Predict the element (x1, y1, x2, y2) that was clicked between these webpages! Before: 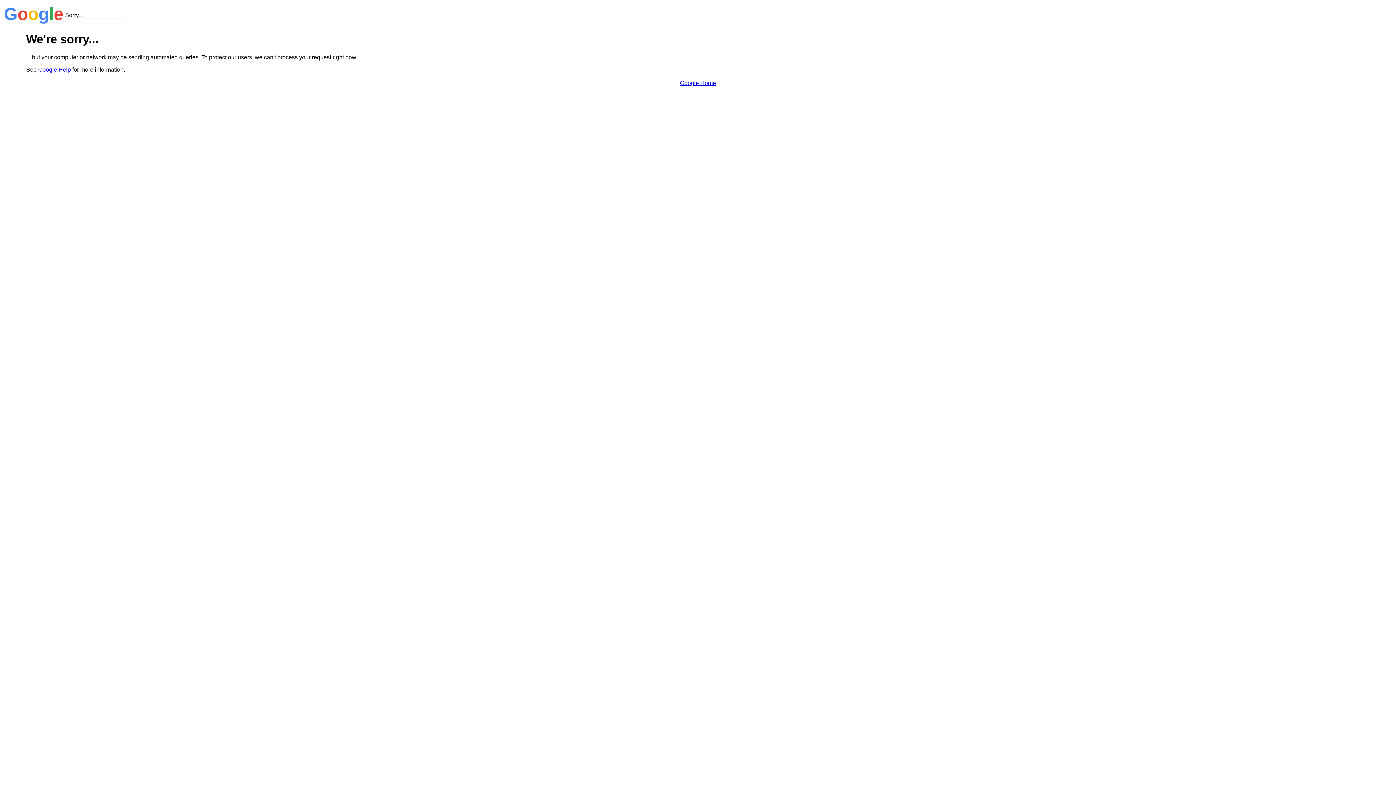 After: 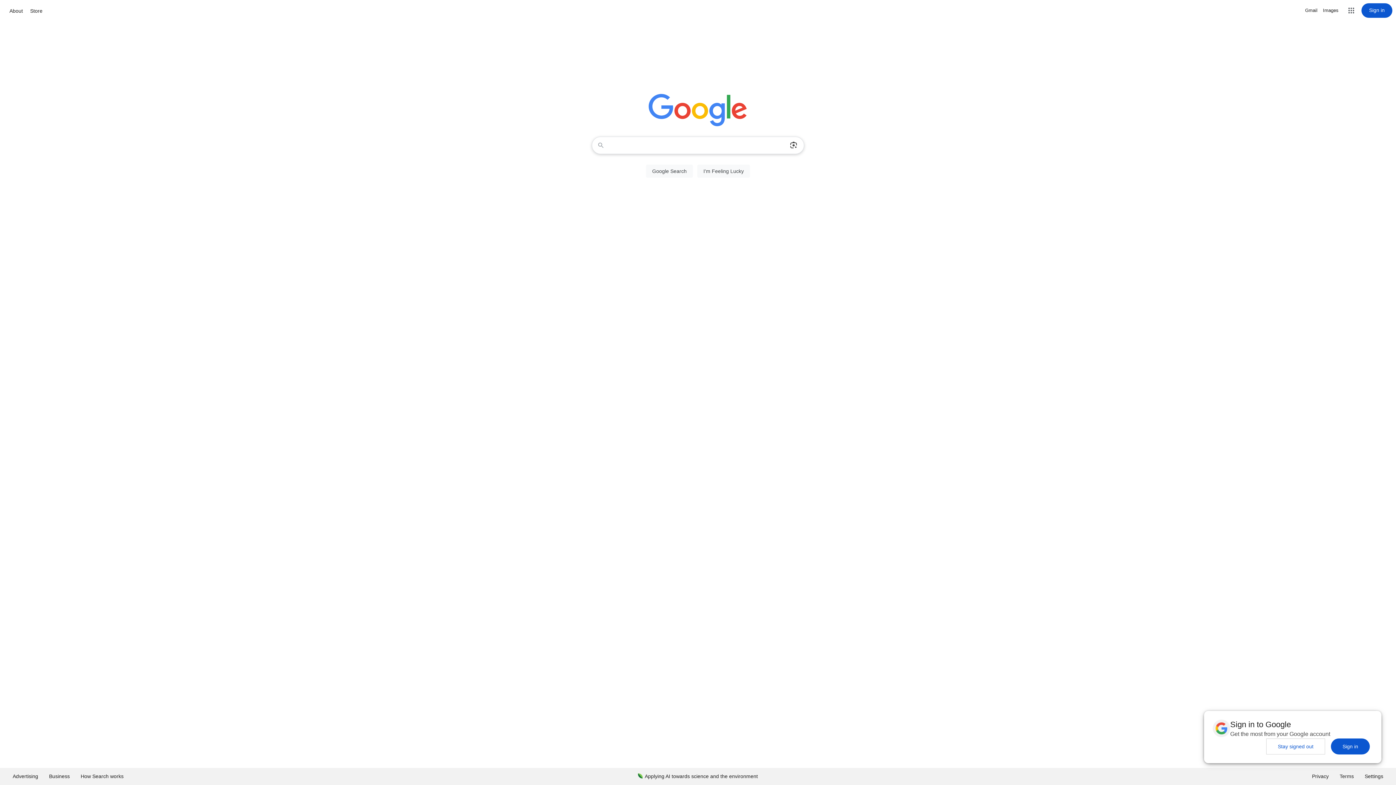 Action: label: Google Home bbox: (680, 79, 716, 86)